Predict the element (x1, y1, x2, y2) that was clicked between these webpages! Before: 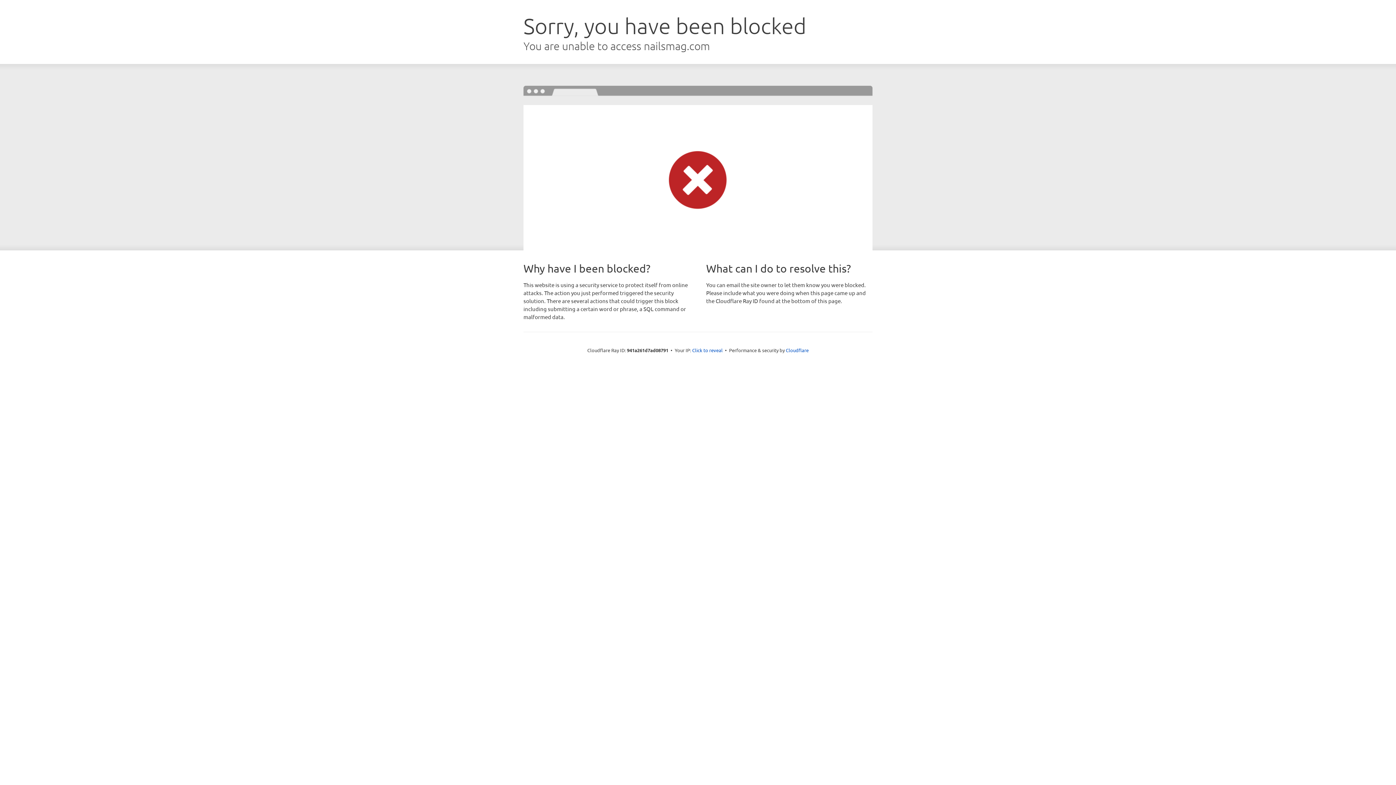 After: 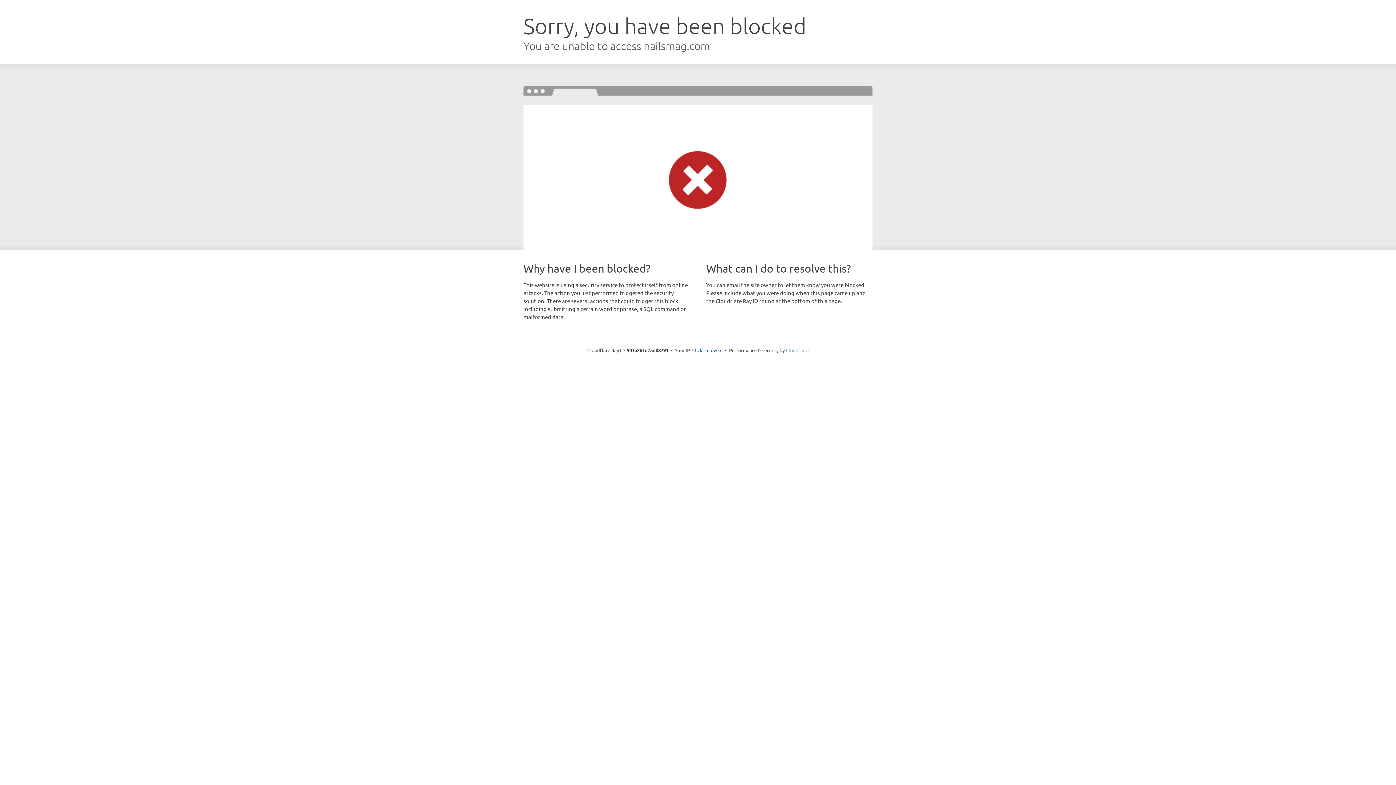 Action: label: Cloudflare bbox: (786, 347, 808, 353)